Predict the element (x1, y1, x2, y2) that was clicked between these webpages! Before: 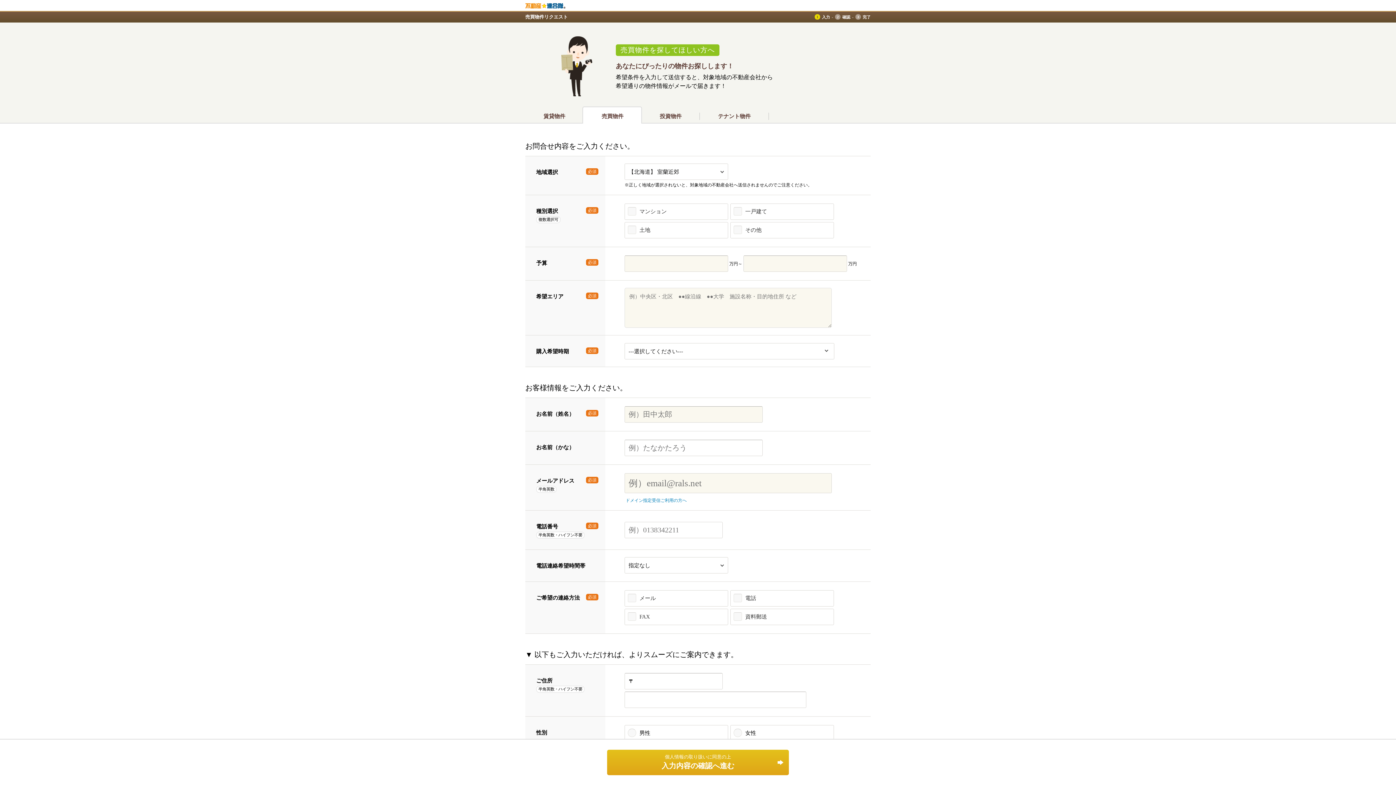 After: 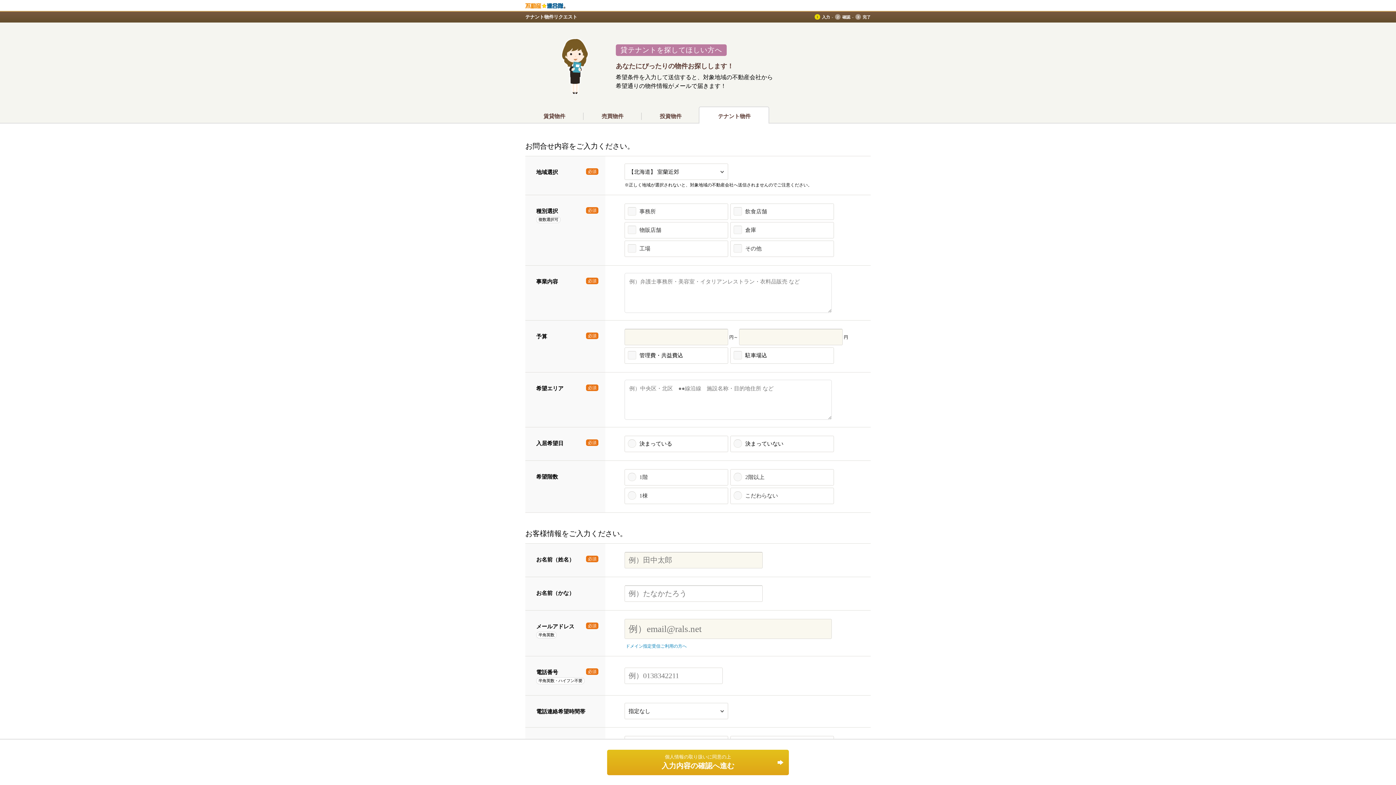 Action: bbox: (700, 109, 769, 122) label: テナント物件